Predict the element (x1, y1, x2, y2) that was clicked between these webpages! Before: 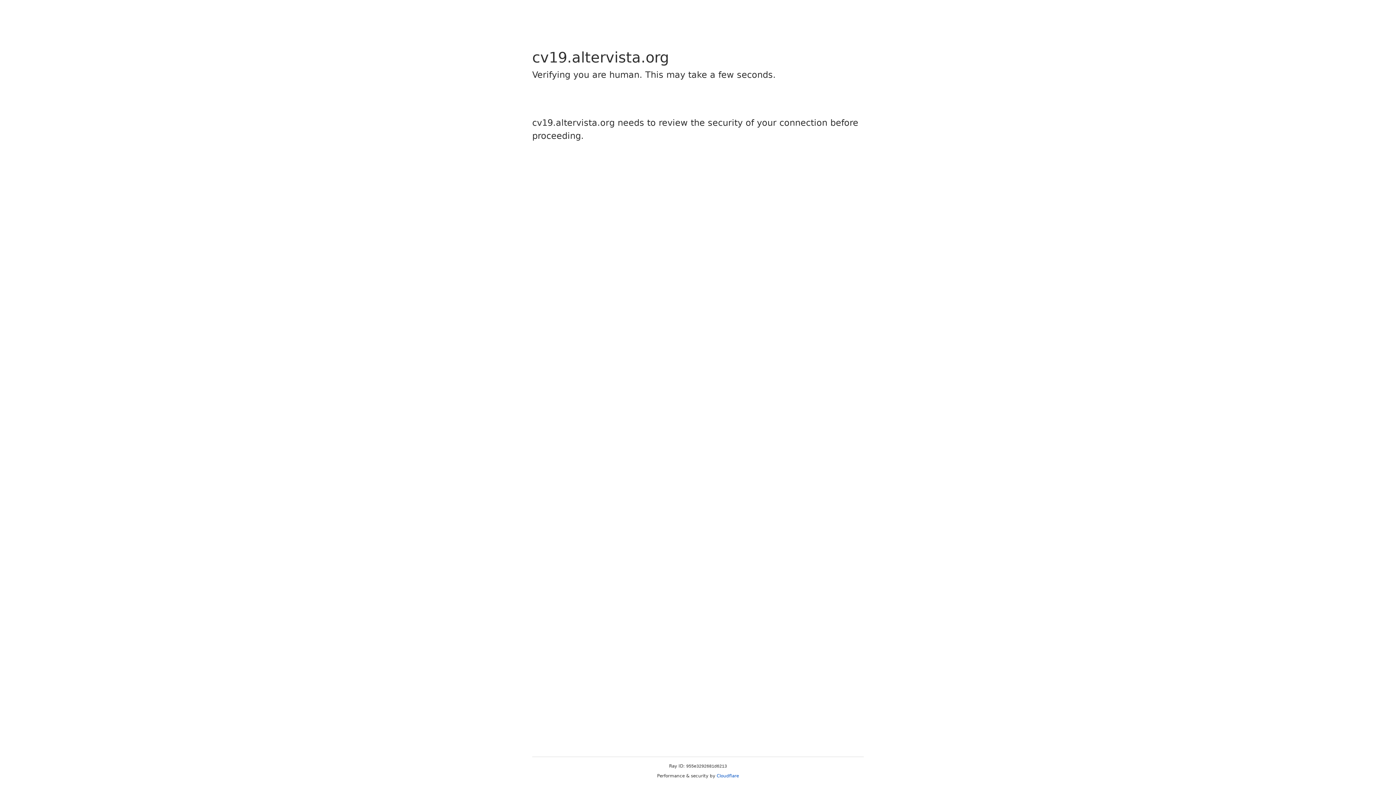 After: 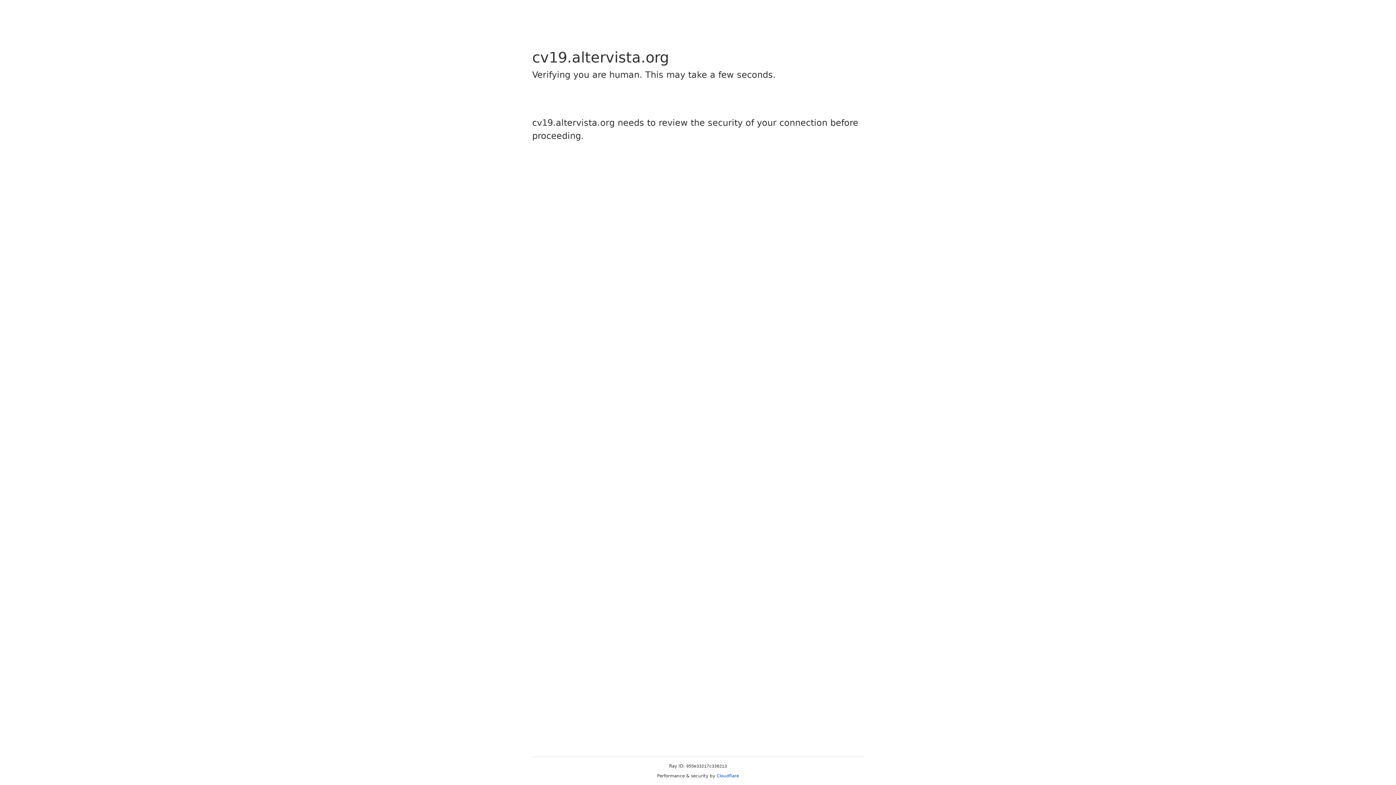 Action: label: Cloudflare bbox: (716, 773, 739, 778)